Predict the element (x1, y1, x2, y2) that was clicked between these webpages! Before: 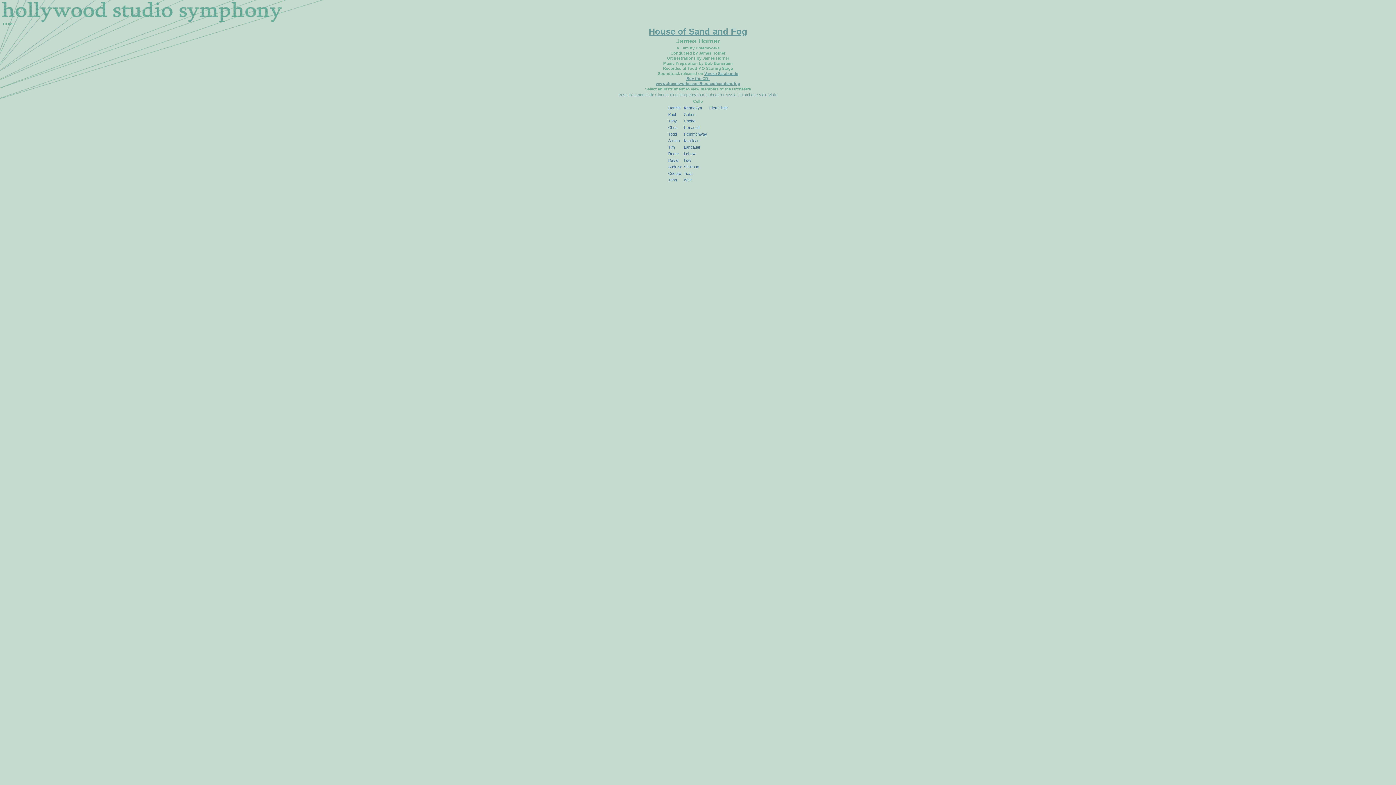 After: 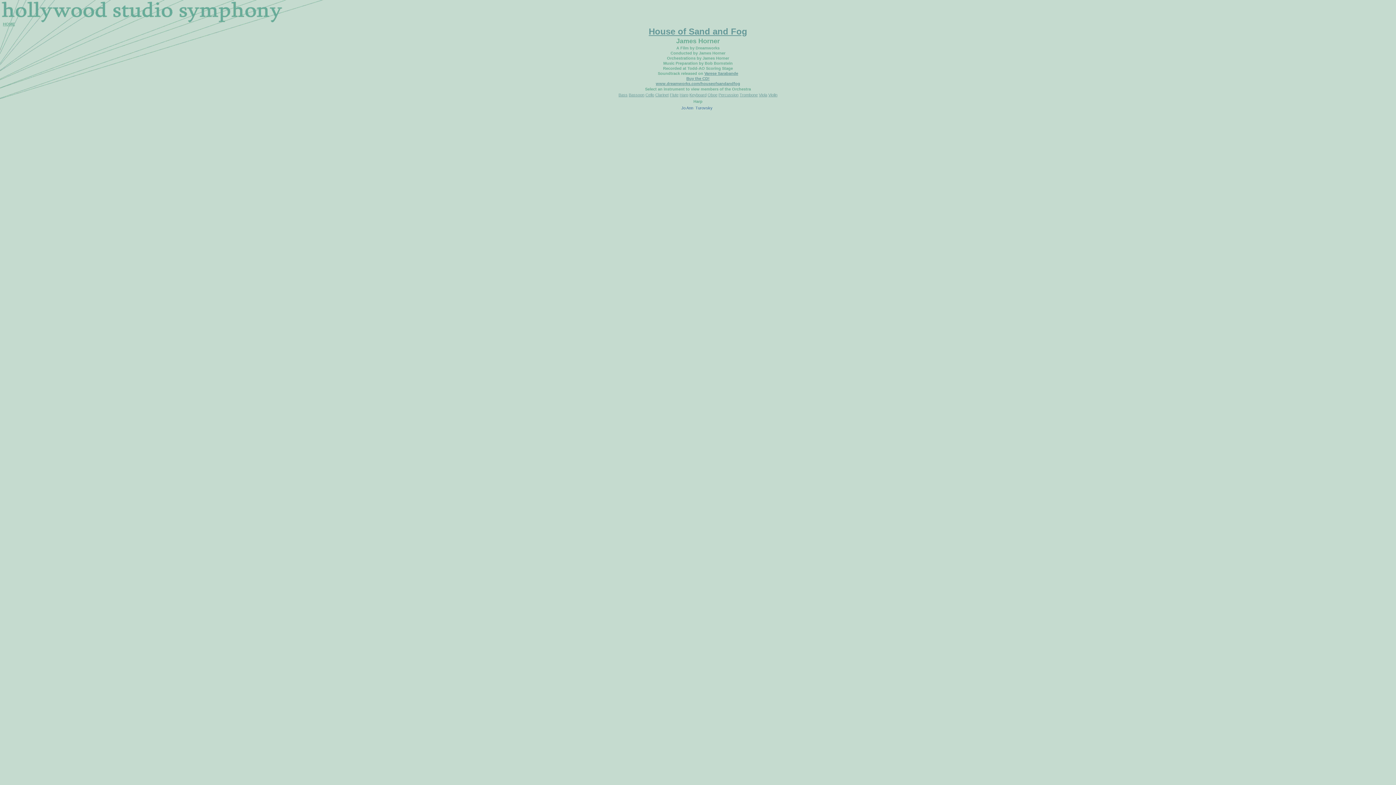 Action: bbox: (679, 92, 688, 97) label: Harp